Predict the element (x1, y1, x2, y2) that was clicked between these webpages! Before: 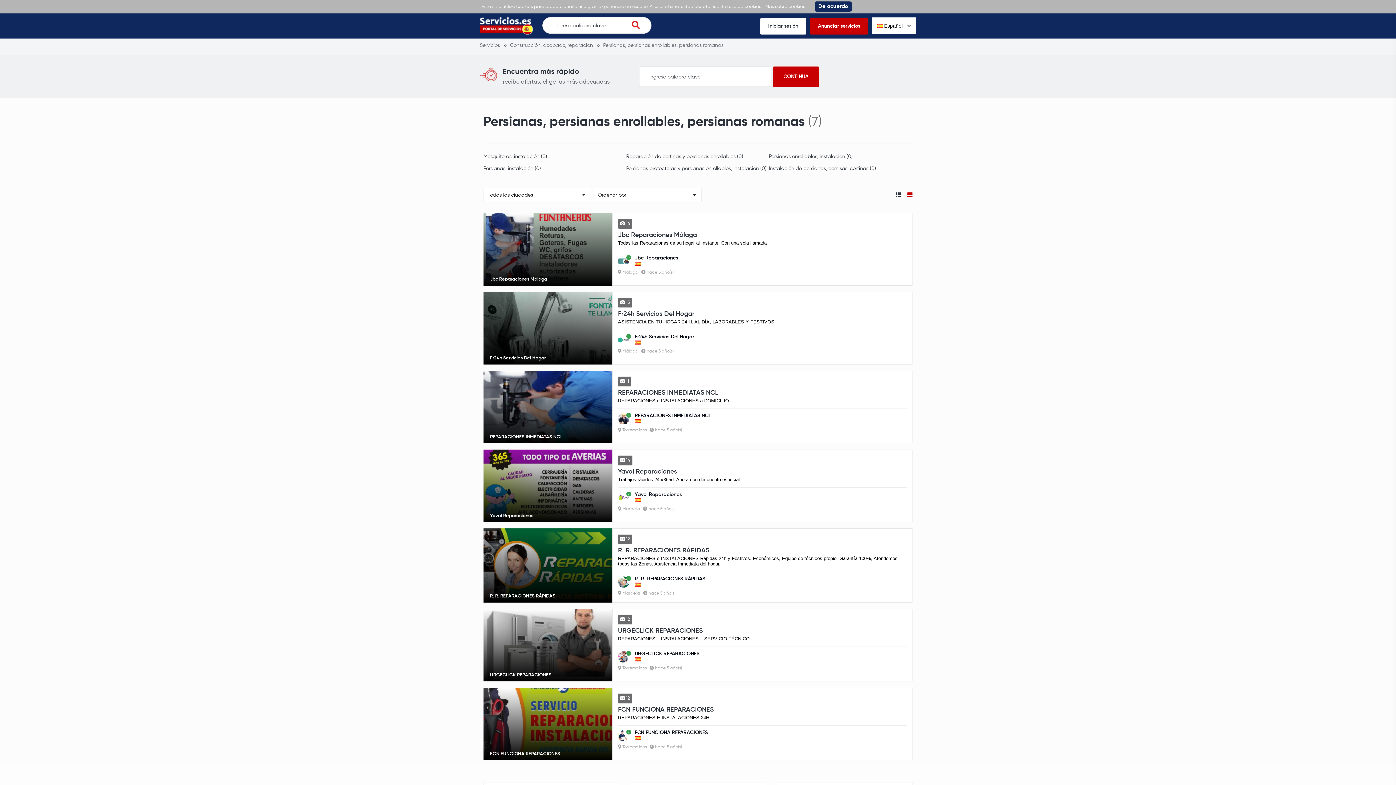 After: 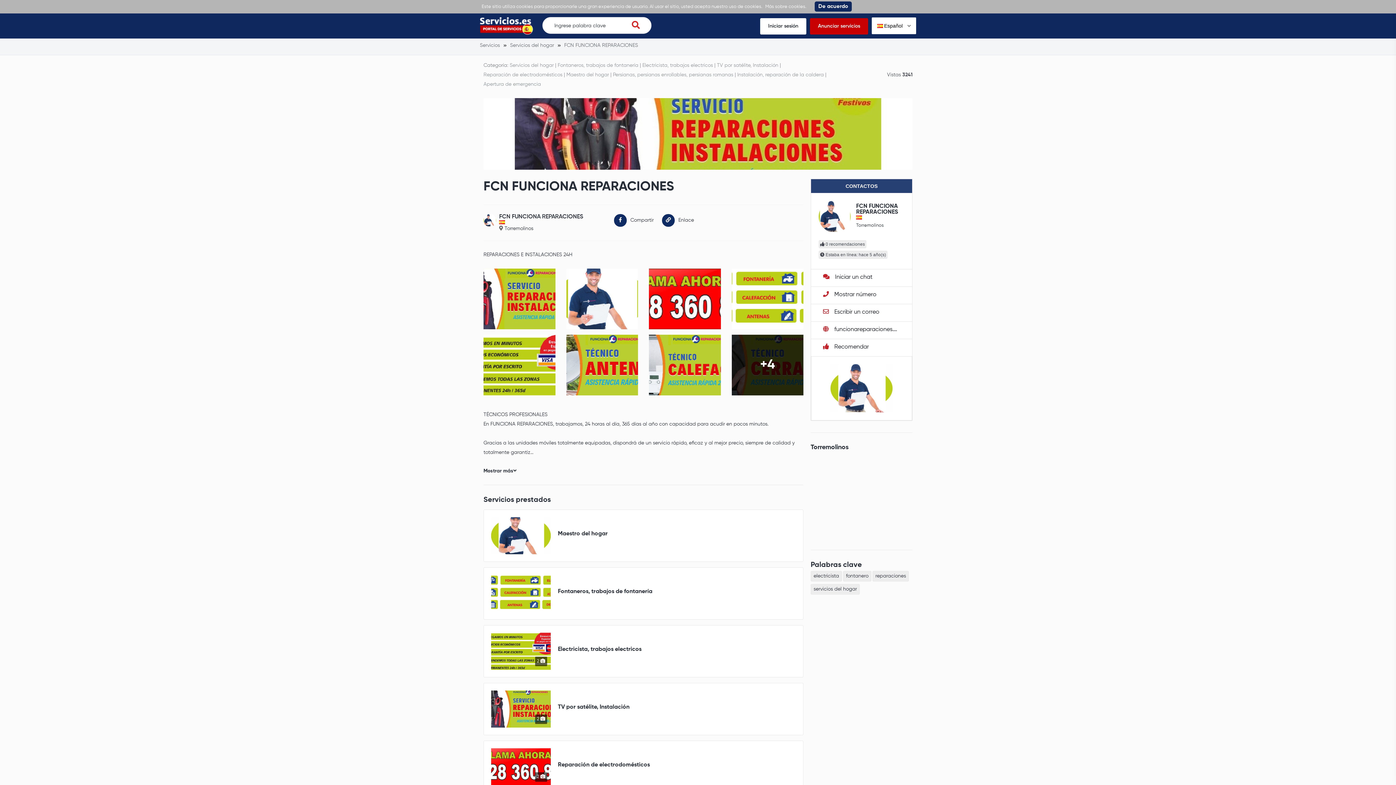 Action: label: FCN FUNCIONA REPARACIONES bbox: (618, 705, 713, 715)